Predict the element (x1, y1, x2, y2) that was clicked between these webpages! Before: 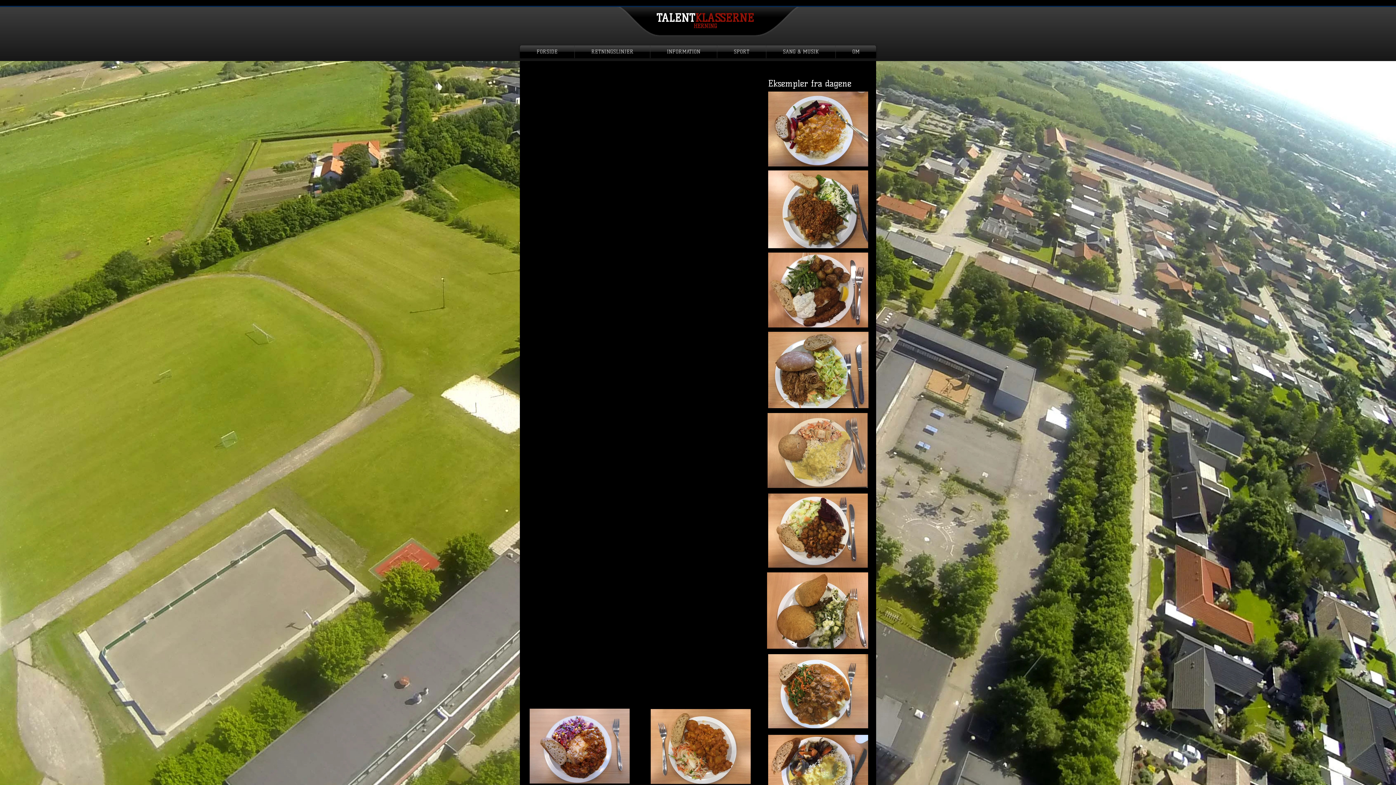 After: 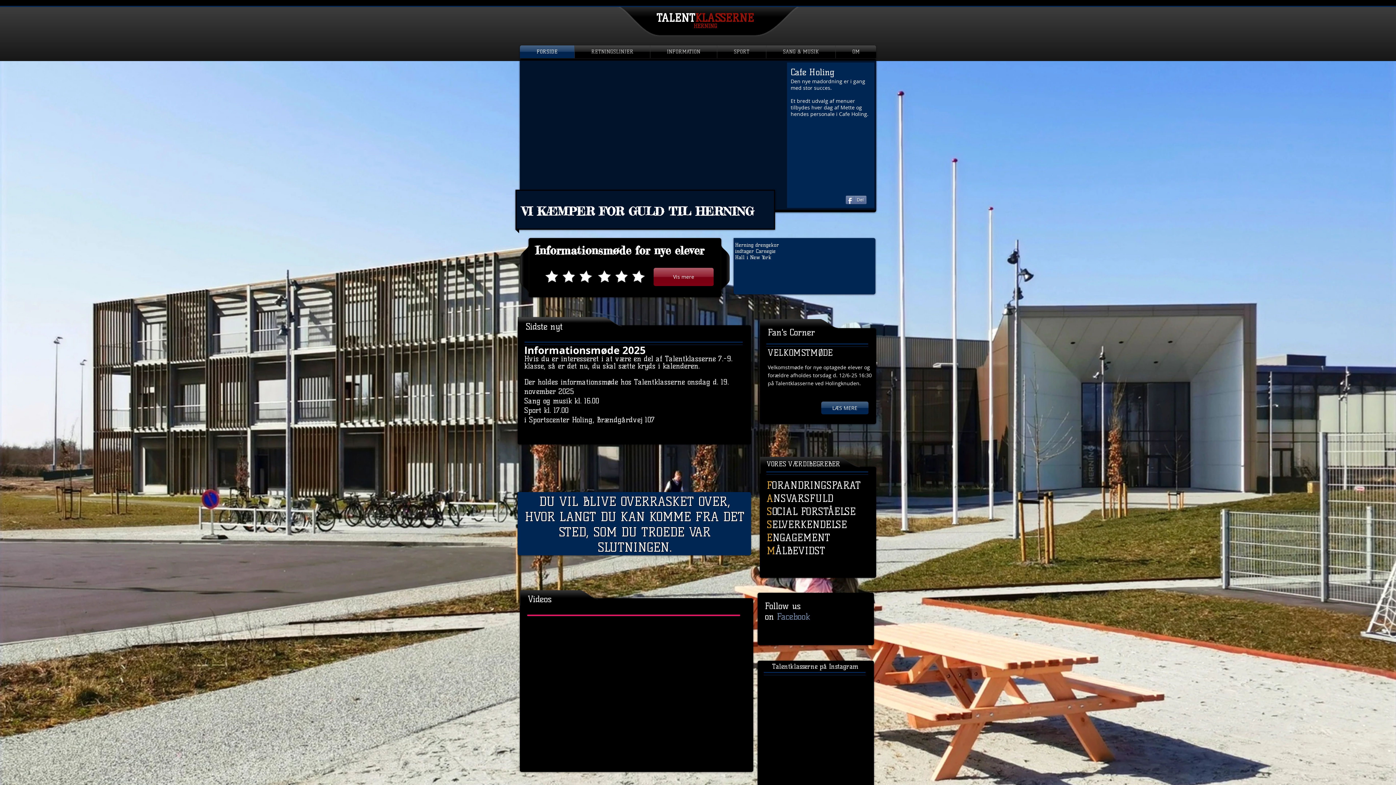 Action: bbox: (656, 11, 754, 24) label: TALENT​​KLASSERNE